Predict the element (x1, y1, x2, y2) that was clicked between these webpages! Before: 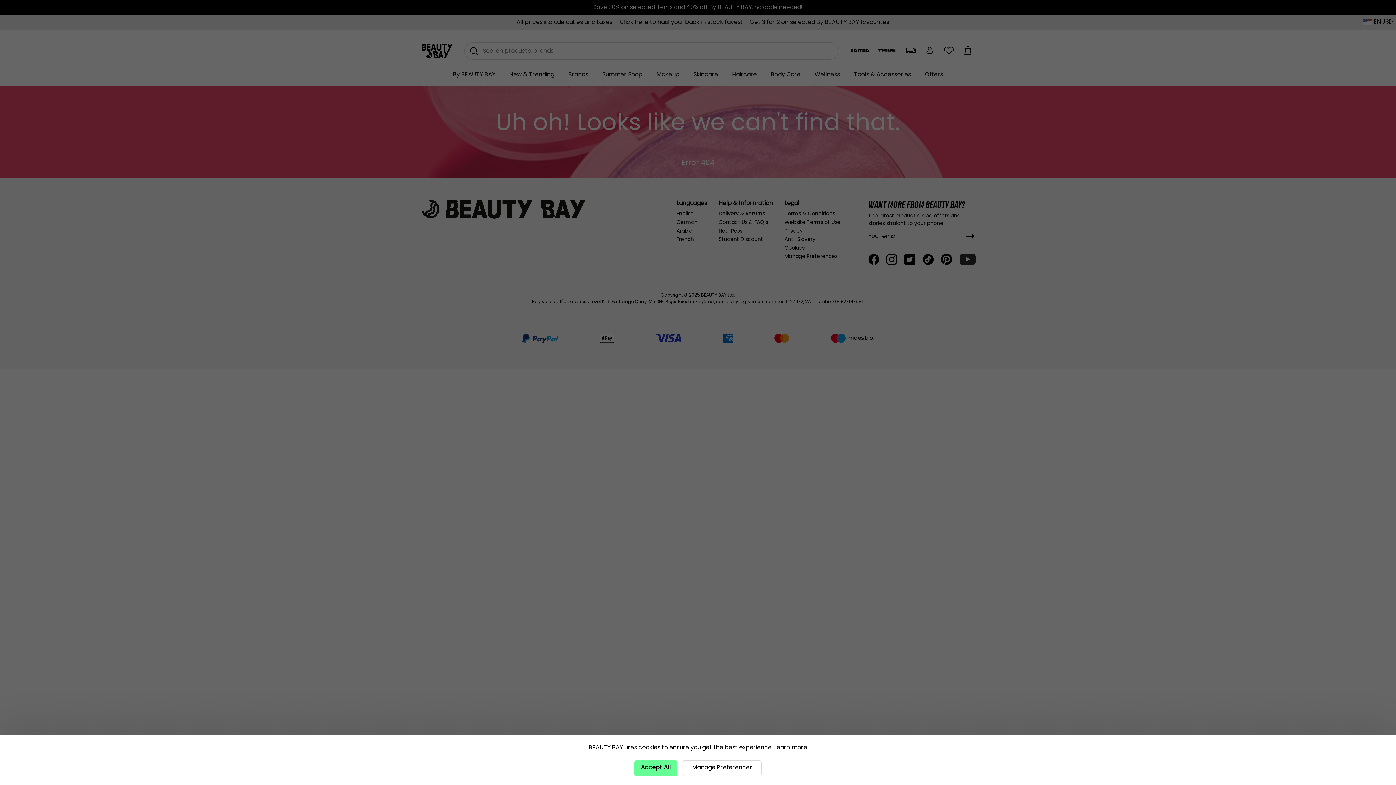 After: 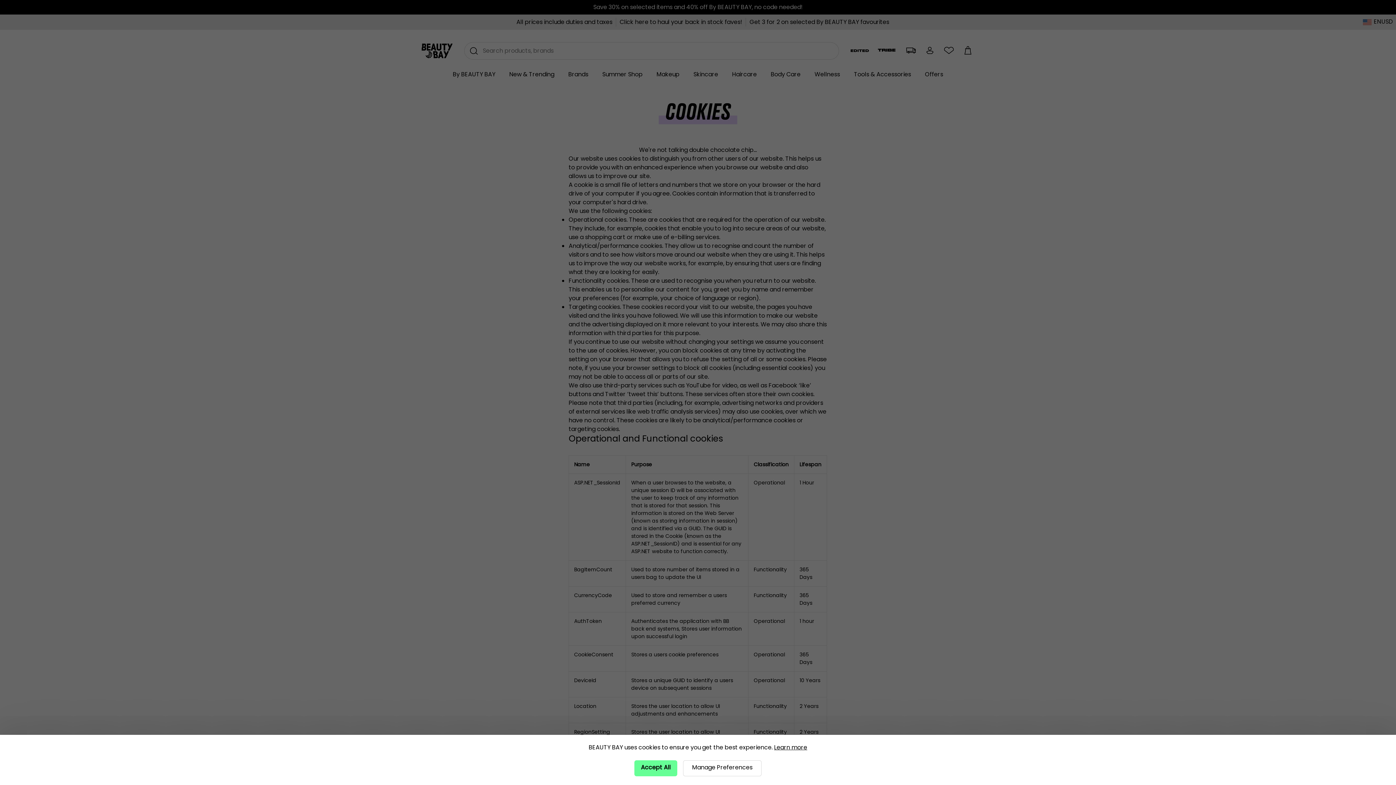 Action: bbox: (774, 743, 807, 752) label: Learn more